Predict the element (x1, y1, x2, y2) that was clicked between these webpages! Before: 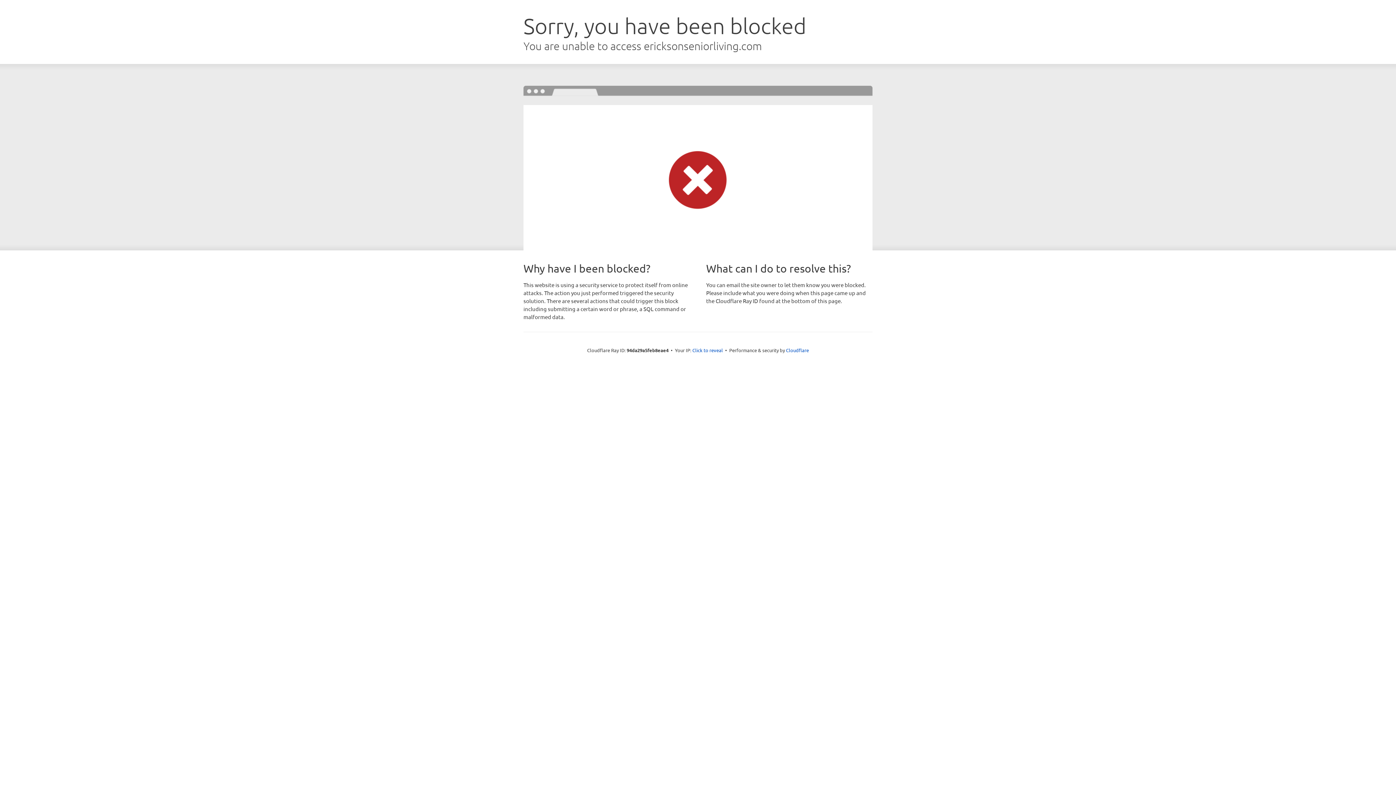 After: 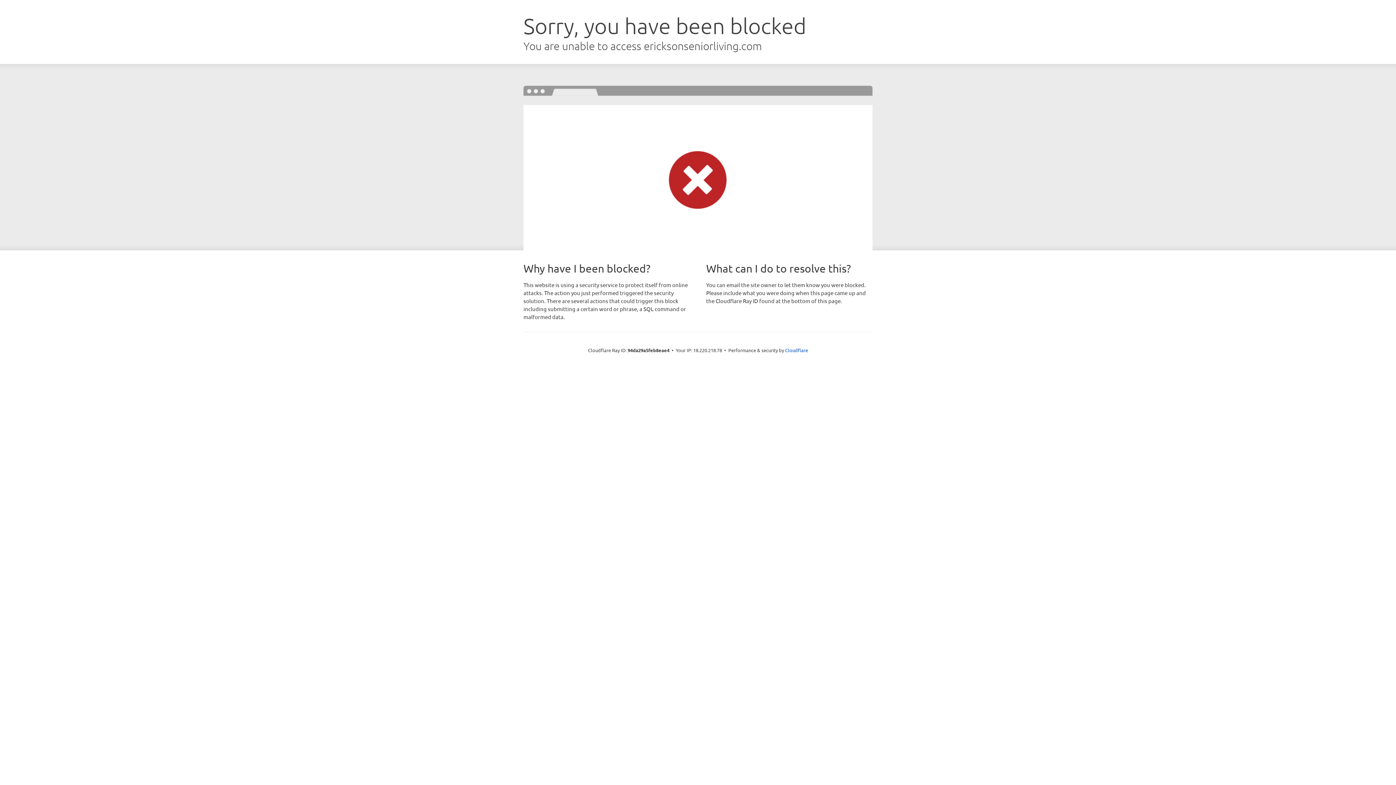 Action: bbox: (692, 346, 723, 353) label: Click to reveal